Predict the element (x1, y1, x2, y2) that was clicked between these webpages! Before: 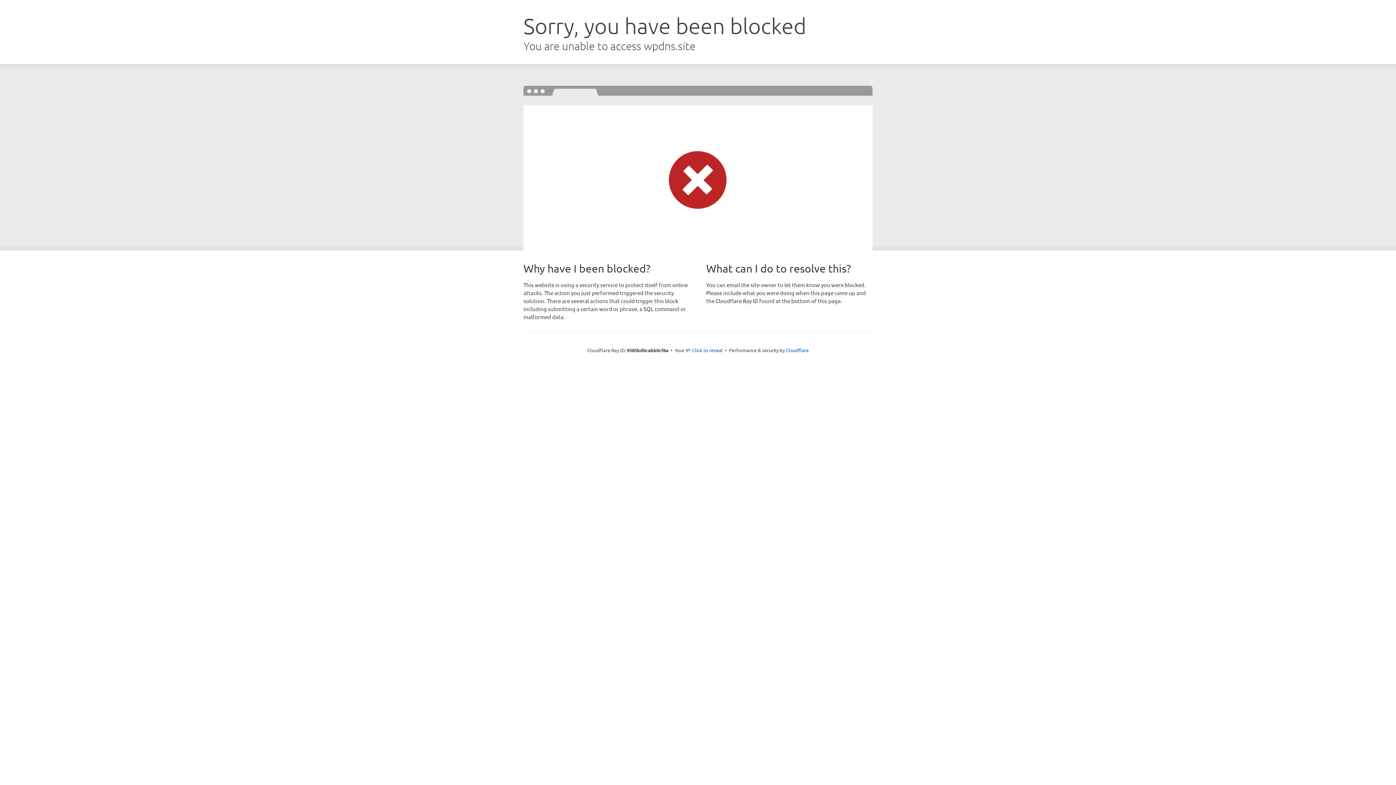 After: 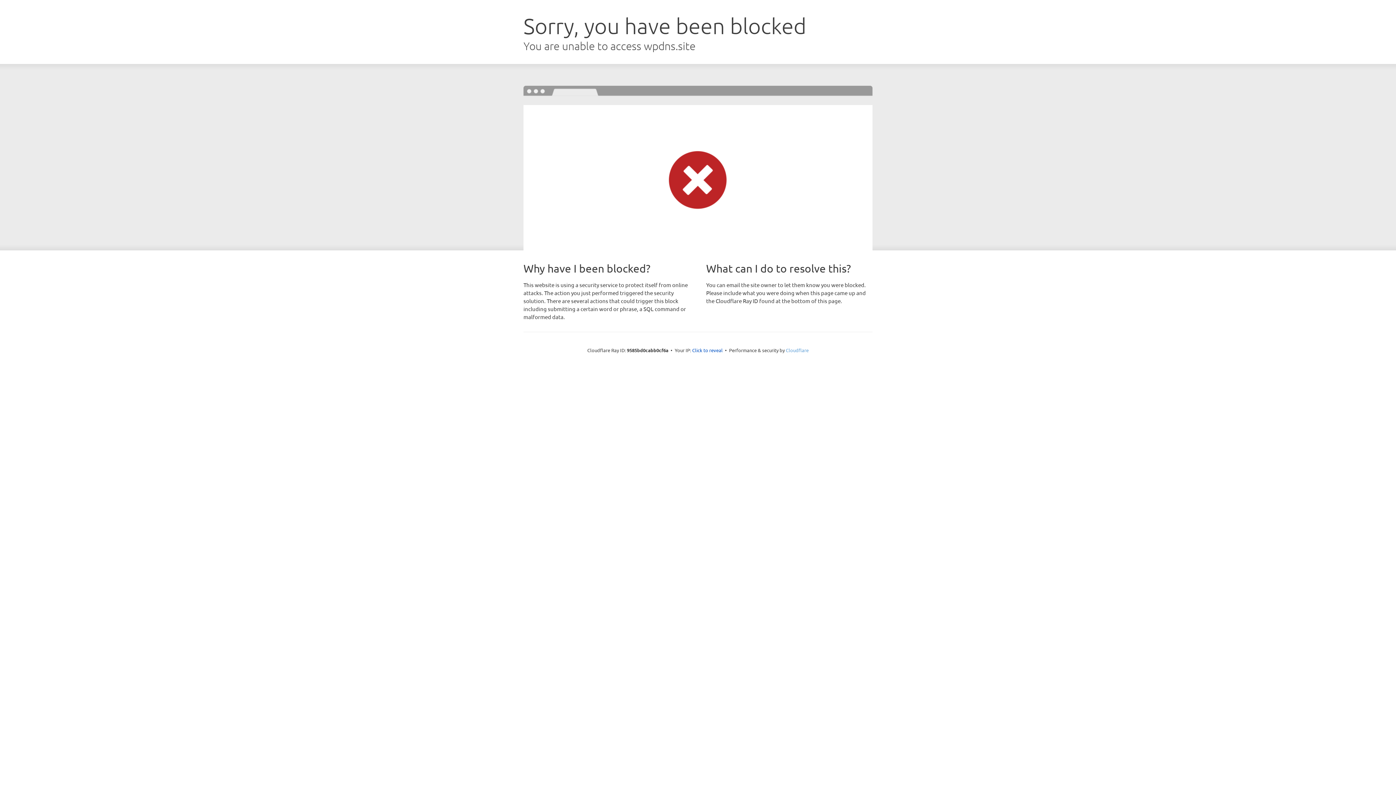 Action: label: Cloudflare bbox: (786, 347, 808, 353)